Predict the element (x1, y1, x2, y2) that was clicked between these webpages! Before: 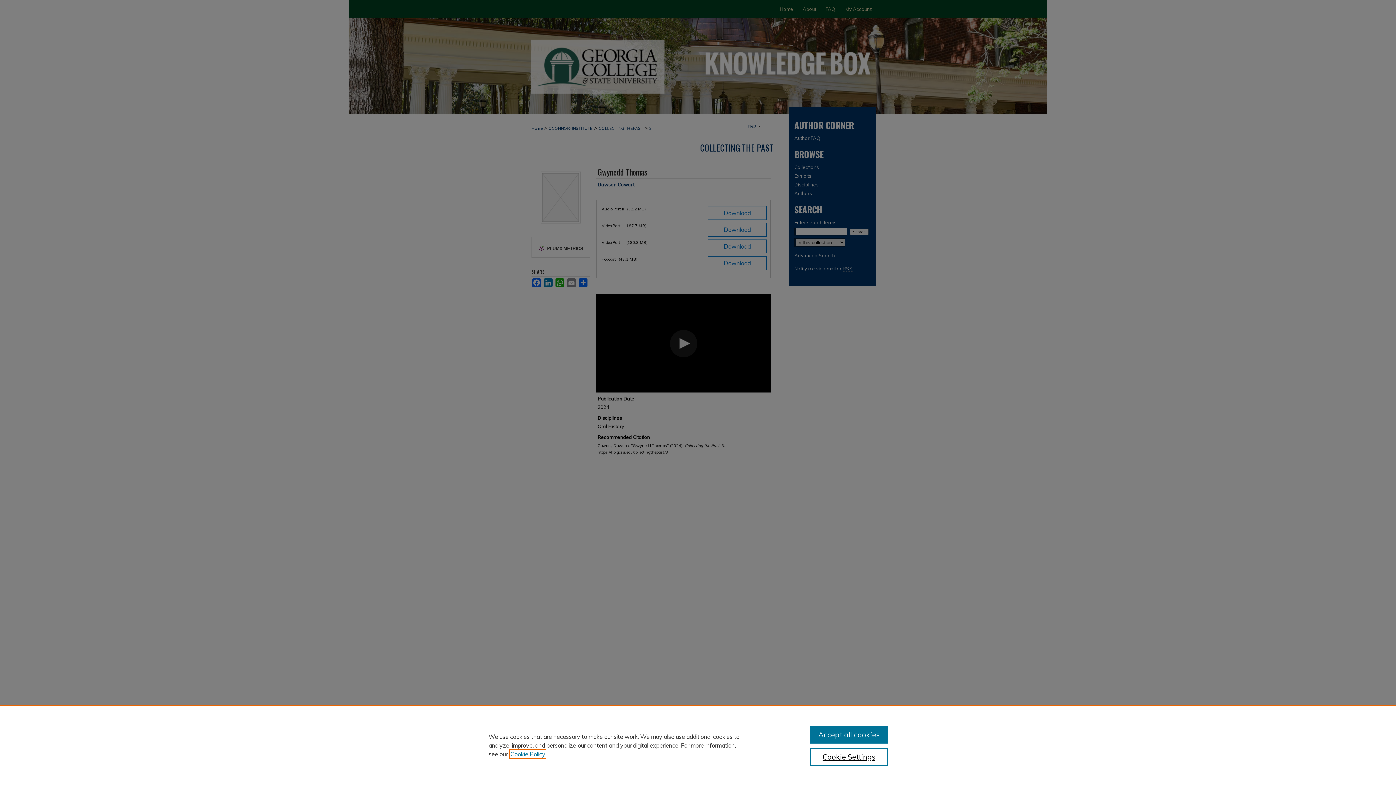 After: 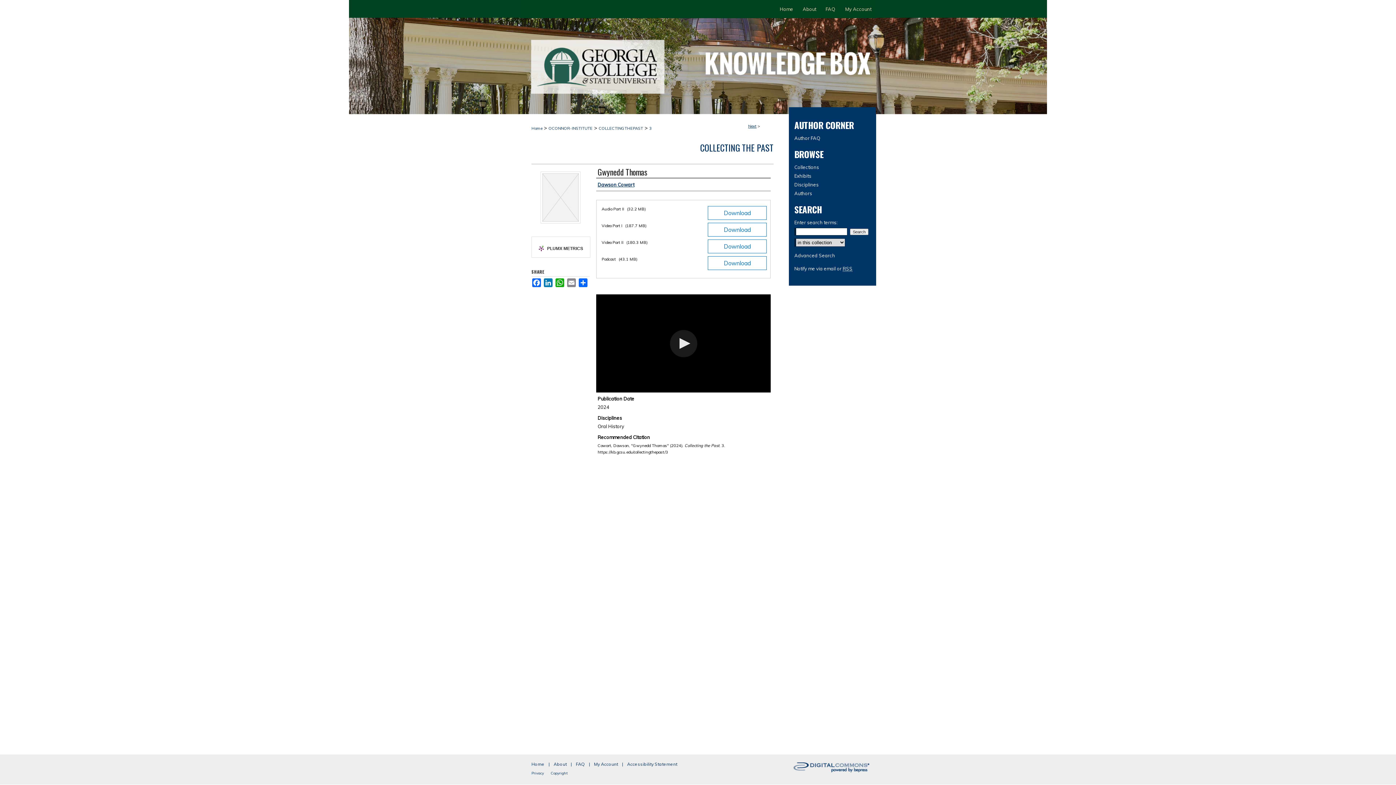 Action: bbox: (810, 726, 887, 744) label: Accept all cookies